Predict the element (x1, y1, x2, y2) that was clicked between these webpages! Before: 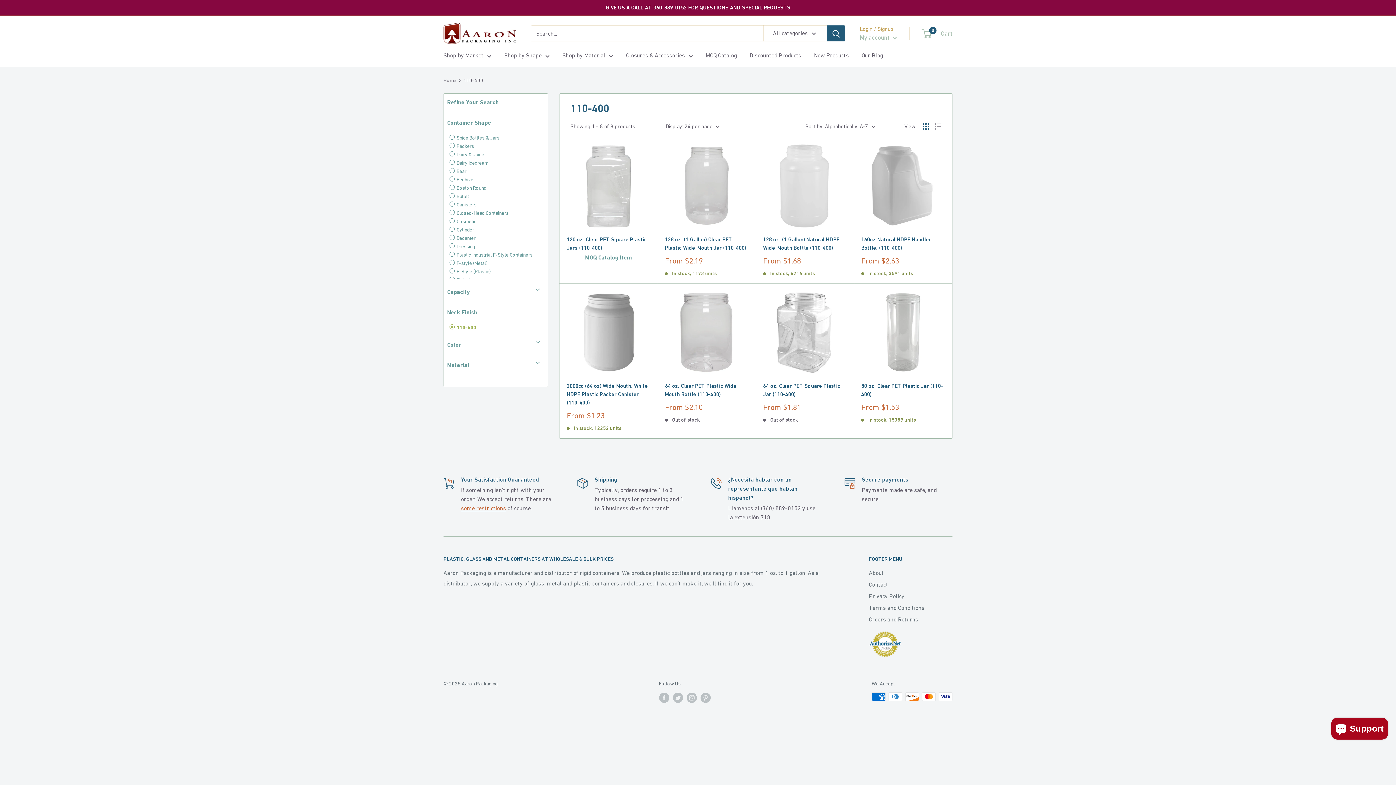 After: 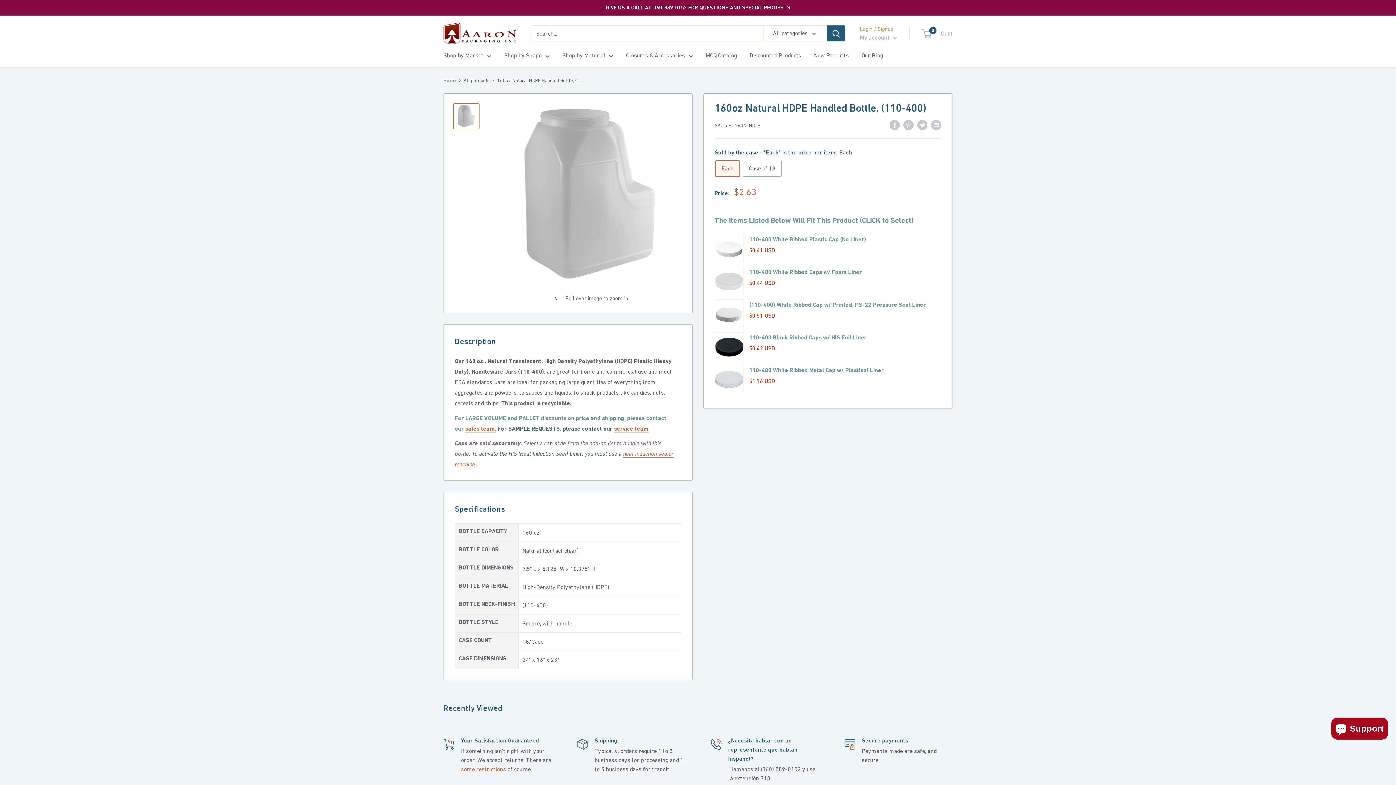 Action: bbox: (861, 144, 945, 228)